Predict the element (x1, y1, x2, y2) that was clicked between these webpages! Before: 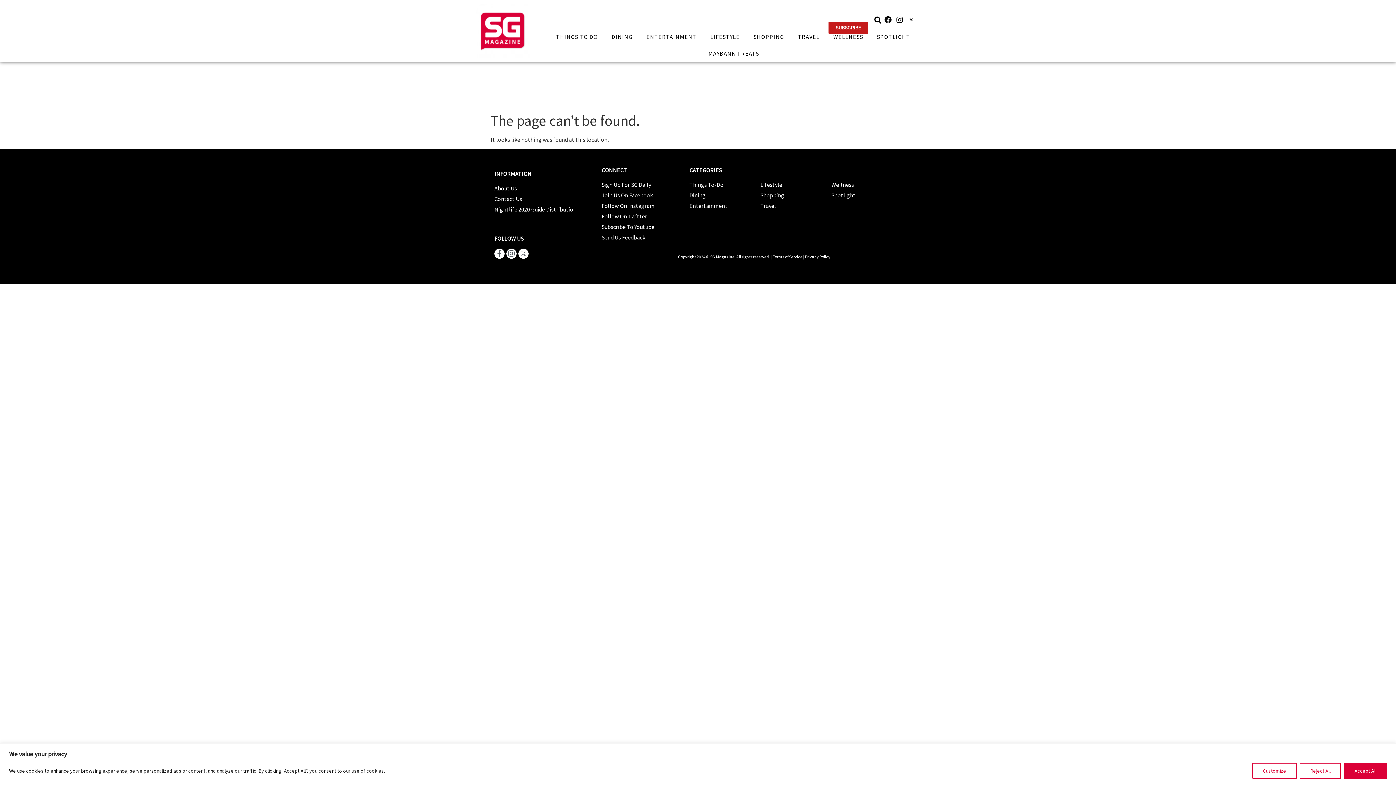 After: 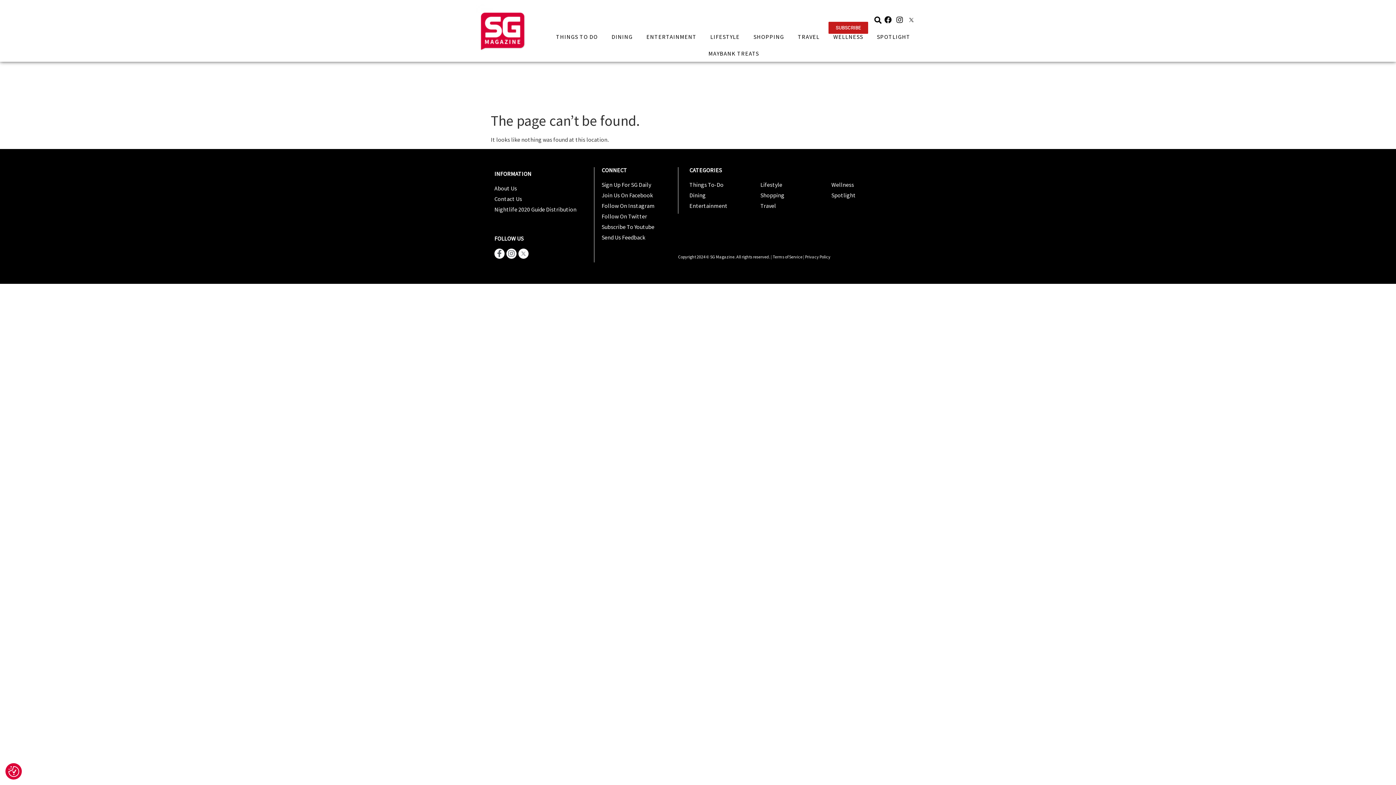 Action: label: Accept All bbox: (1344, 763, 1387, 779)